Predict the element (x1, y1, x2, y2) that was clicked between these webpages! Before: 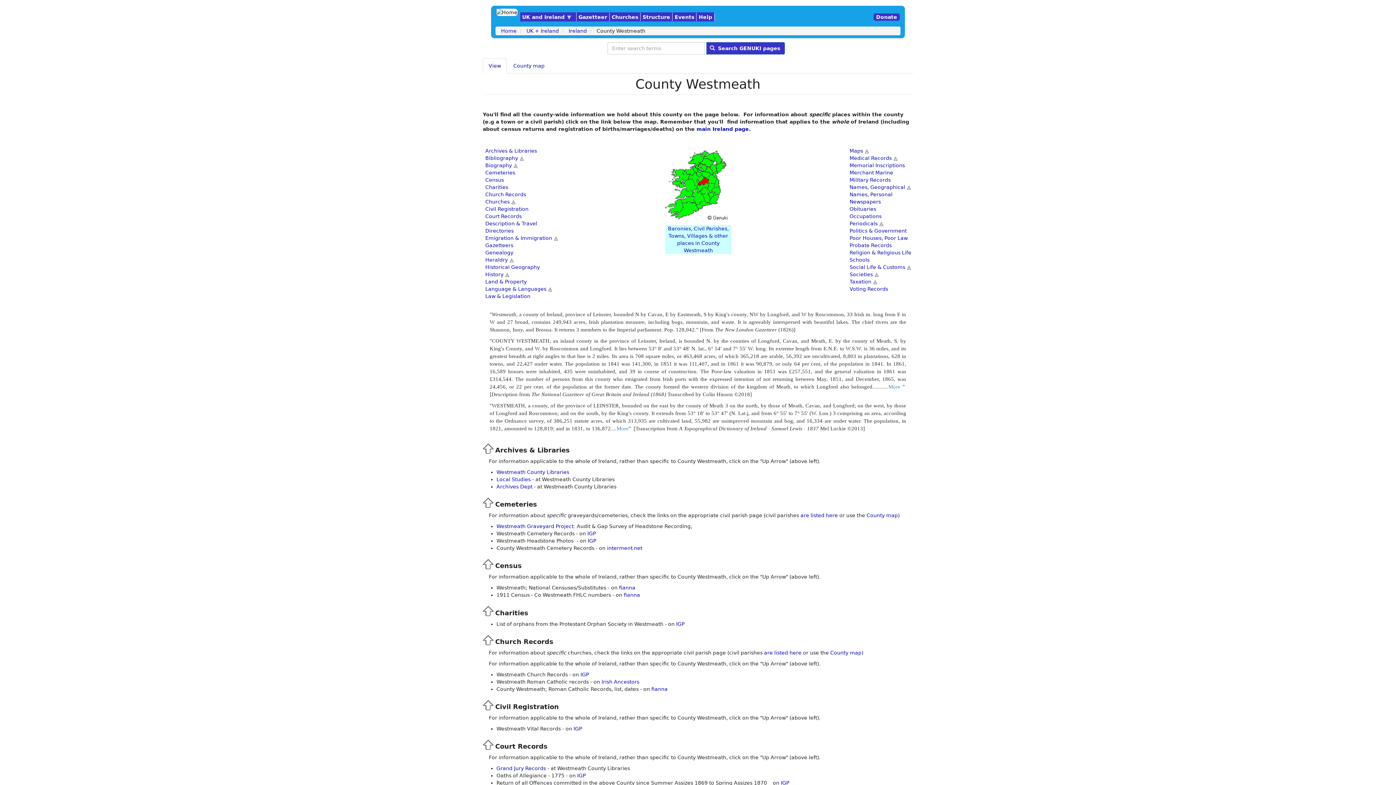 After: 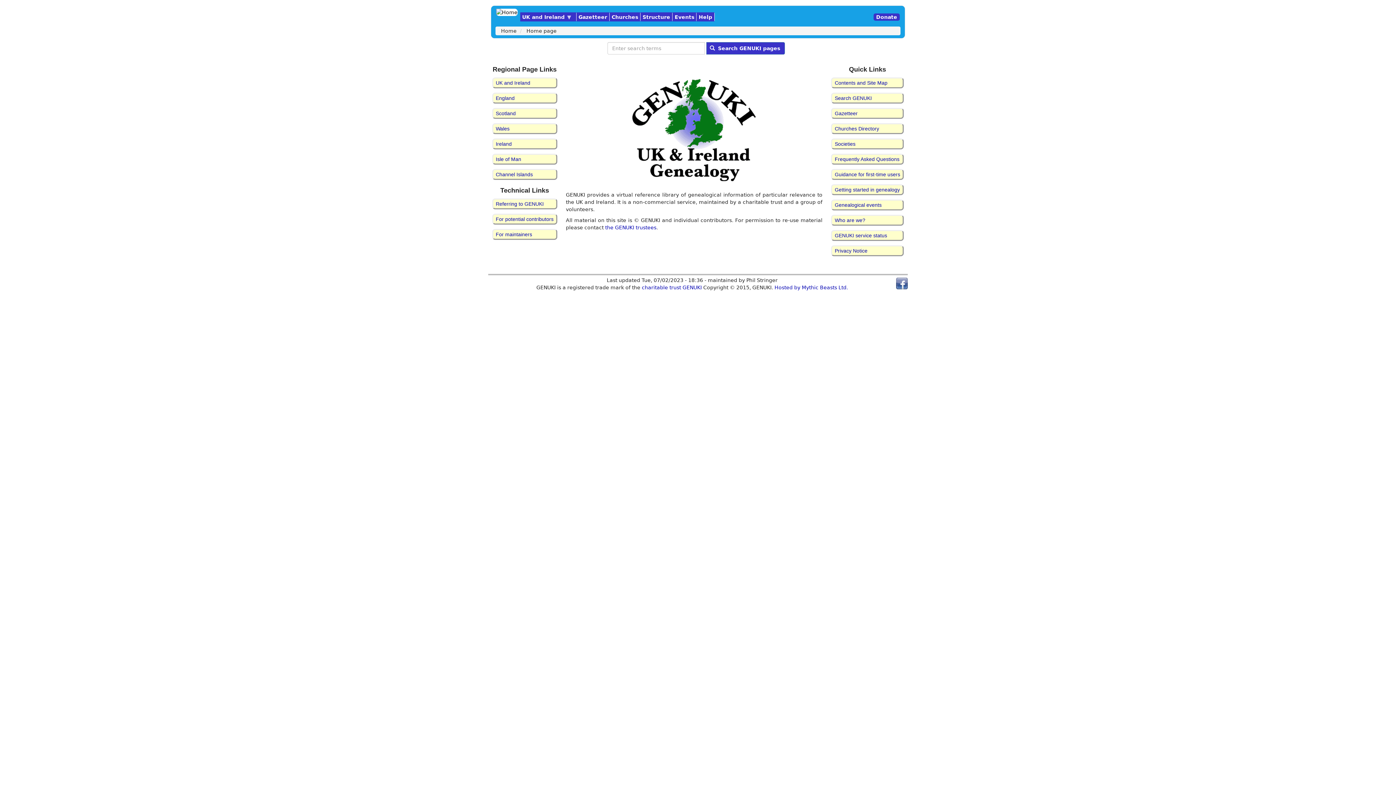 Action: bbox: (496, 8, 517, 16)